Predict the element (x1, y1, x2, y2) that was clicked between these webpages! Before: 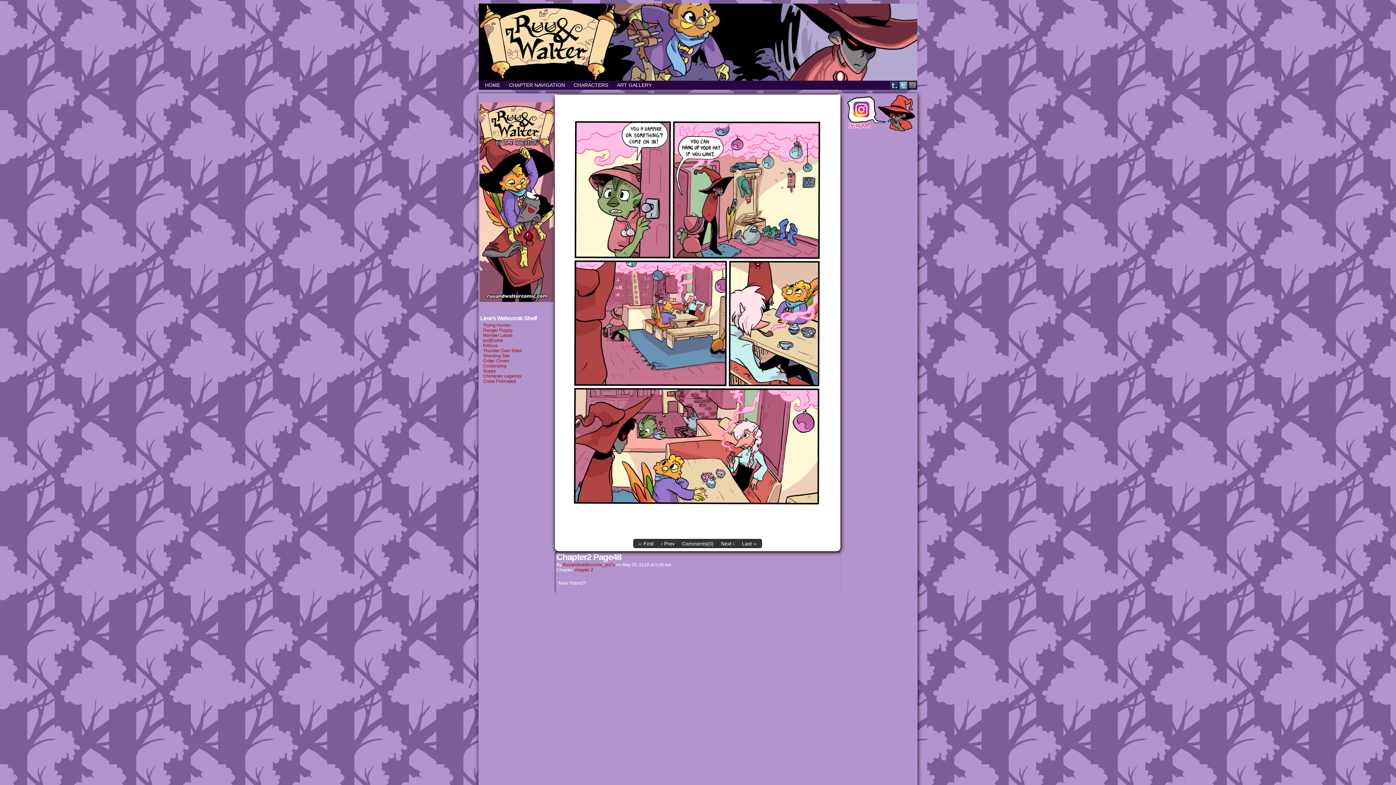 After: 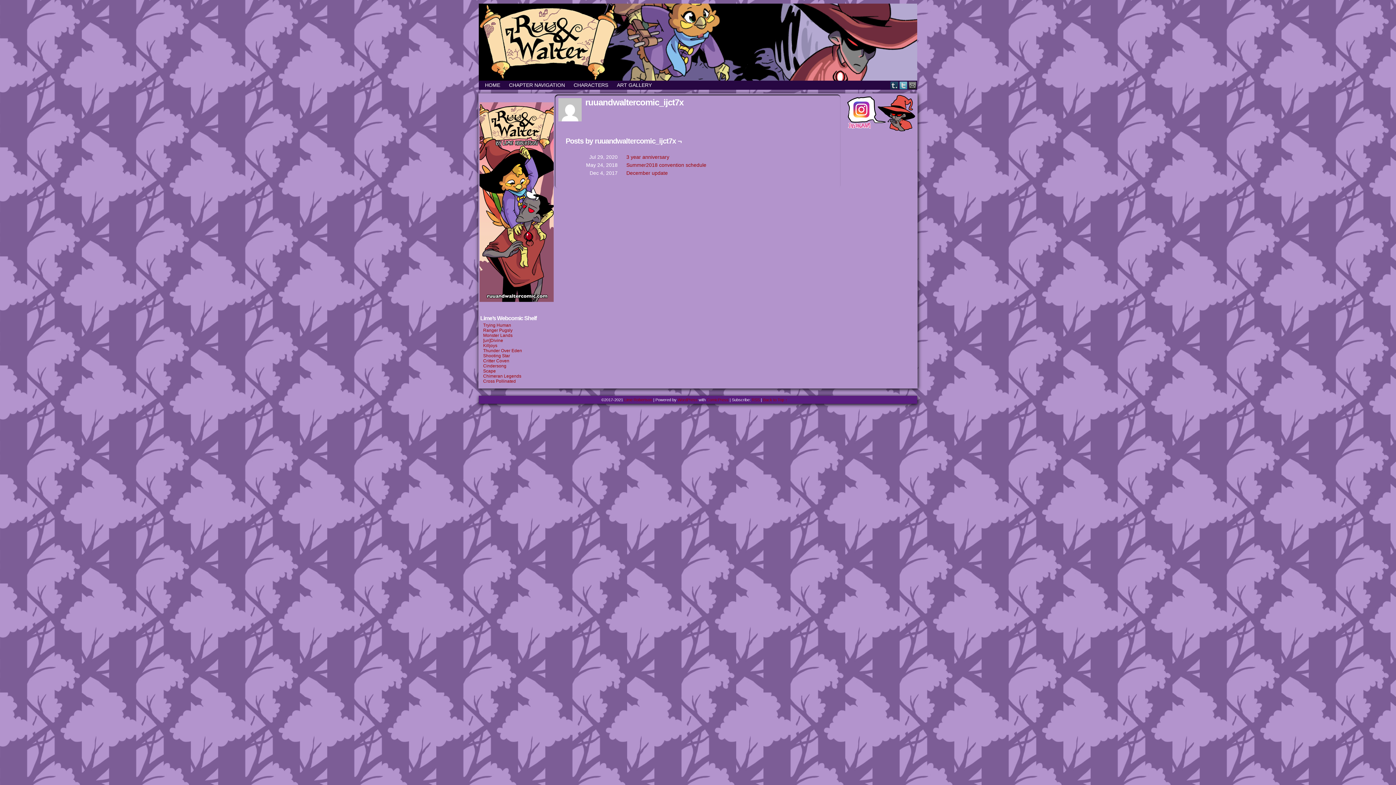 Action: label: Ruuandwaltercomic_ijct7x bbox: (562, 562, 615, 567)